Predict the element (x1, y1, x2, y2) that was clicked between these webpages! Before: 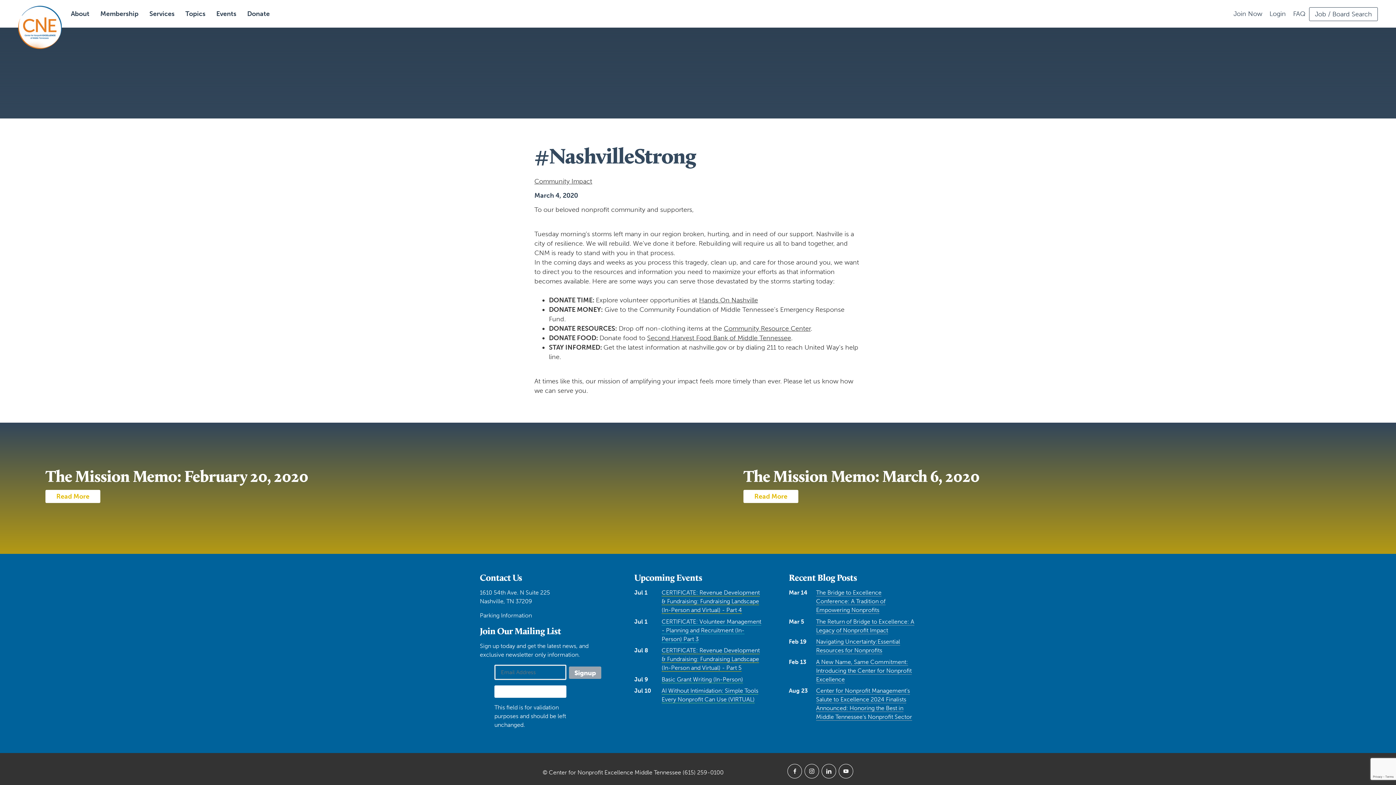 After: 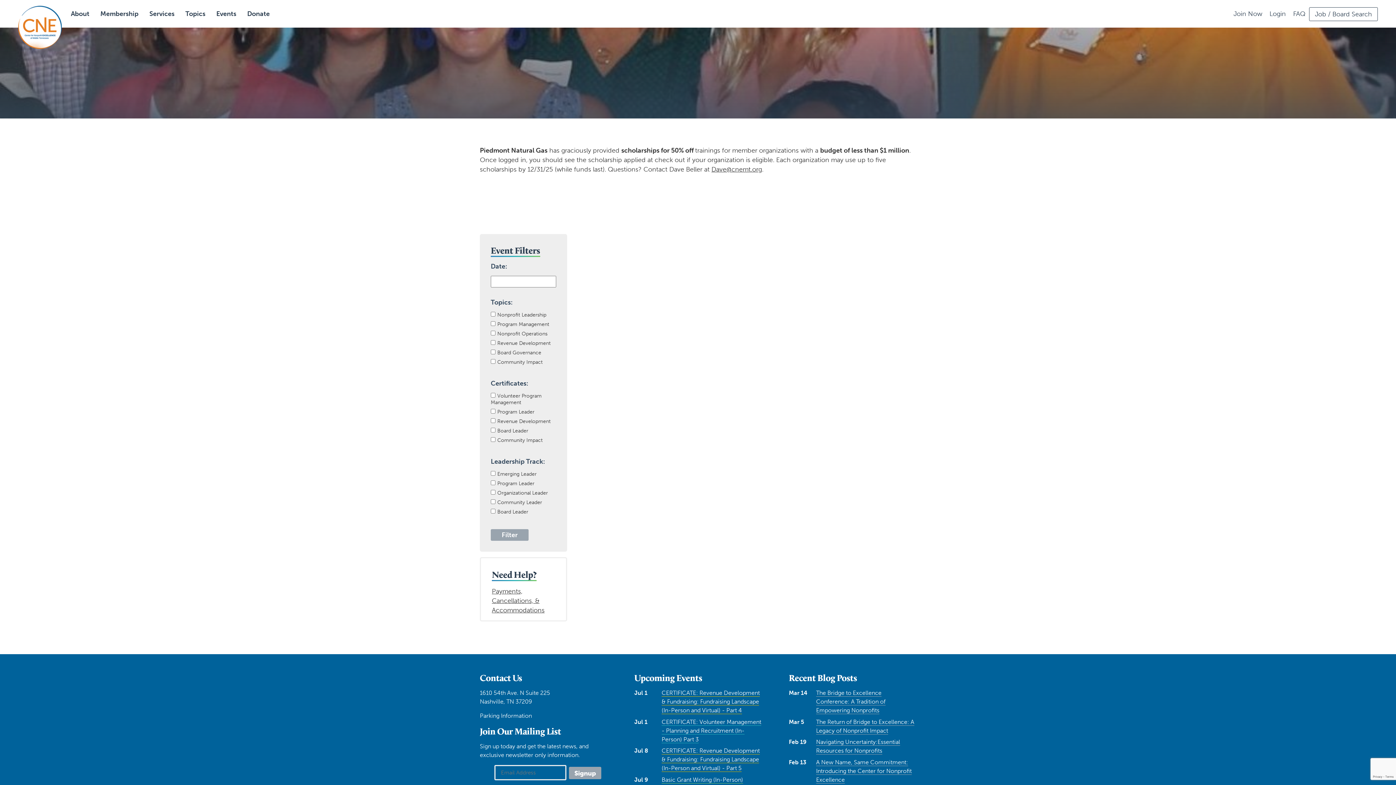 Action: label: Upcoming Events bbox: (634, 572, 702, 583)